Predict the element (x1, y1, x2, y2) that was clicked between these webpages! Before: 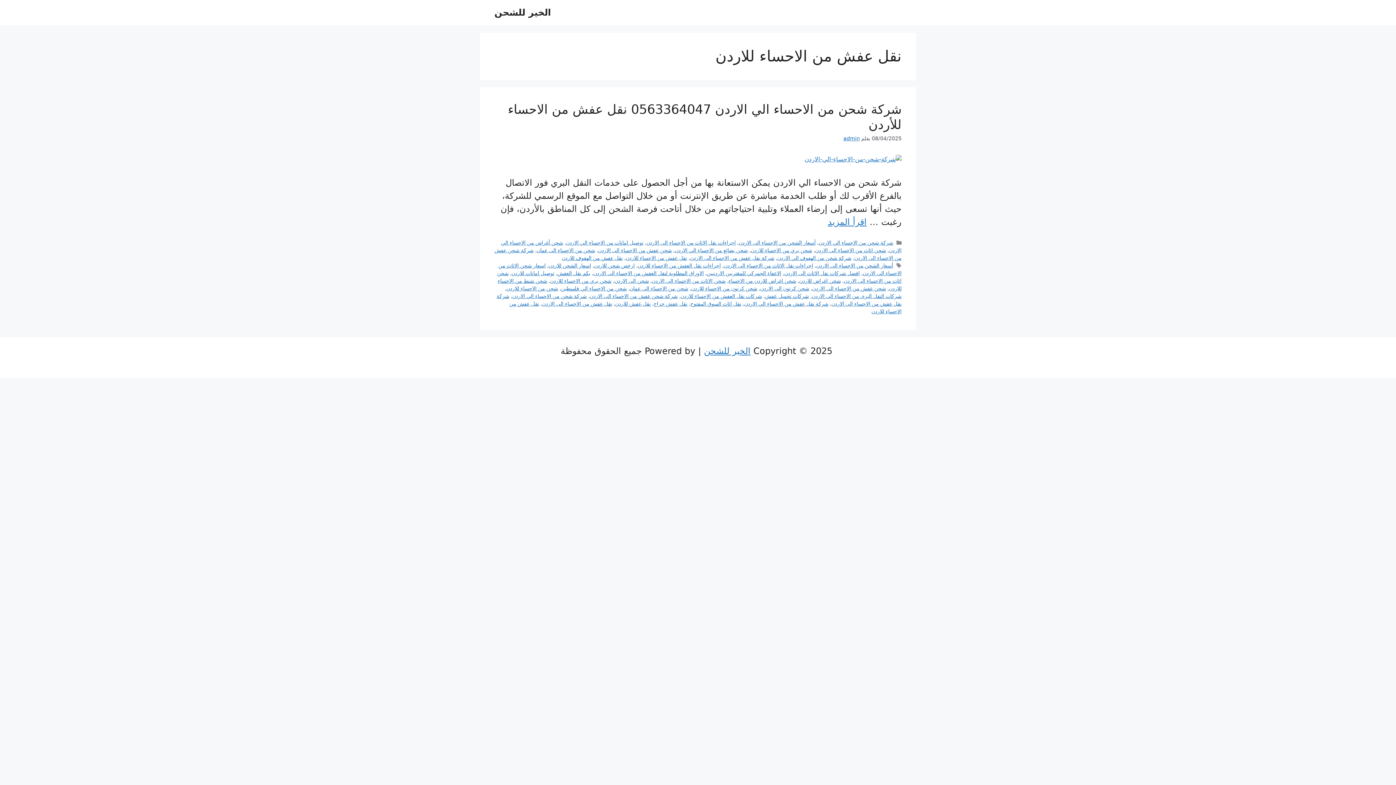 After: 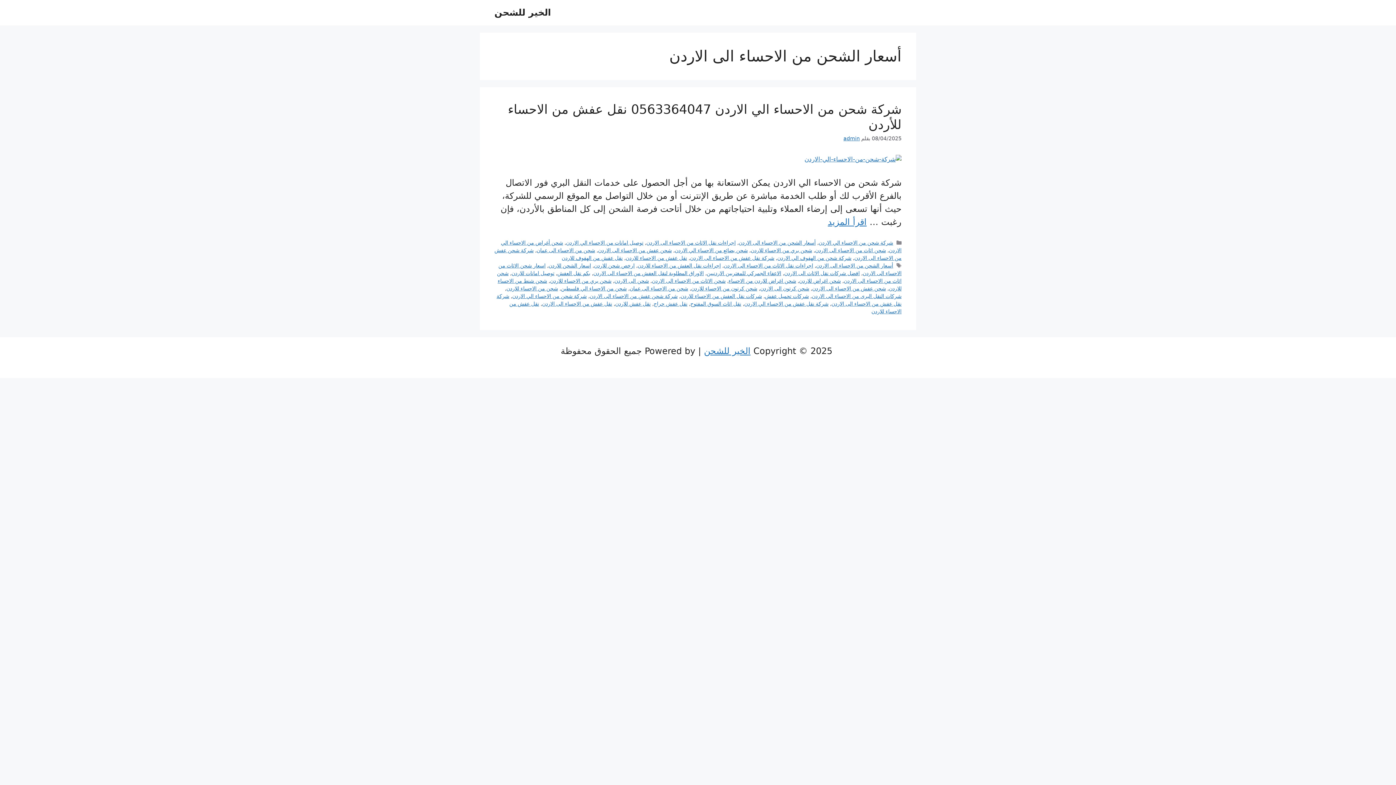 Action: bbox: (738, 240, 815, 245) label: أسعار الشحن من الاحساء الى الاردن